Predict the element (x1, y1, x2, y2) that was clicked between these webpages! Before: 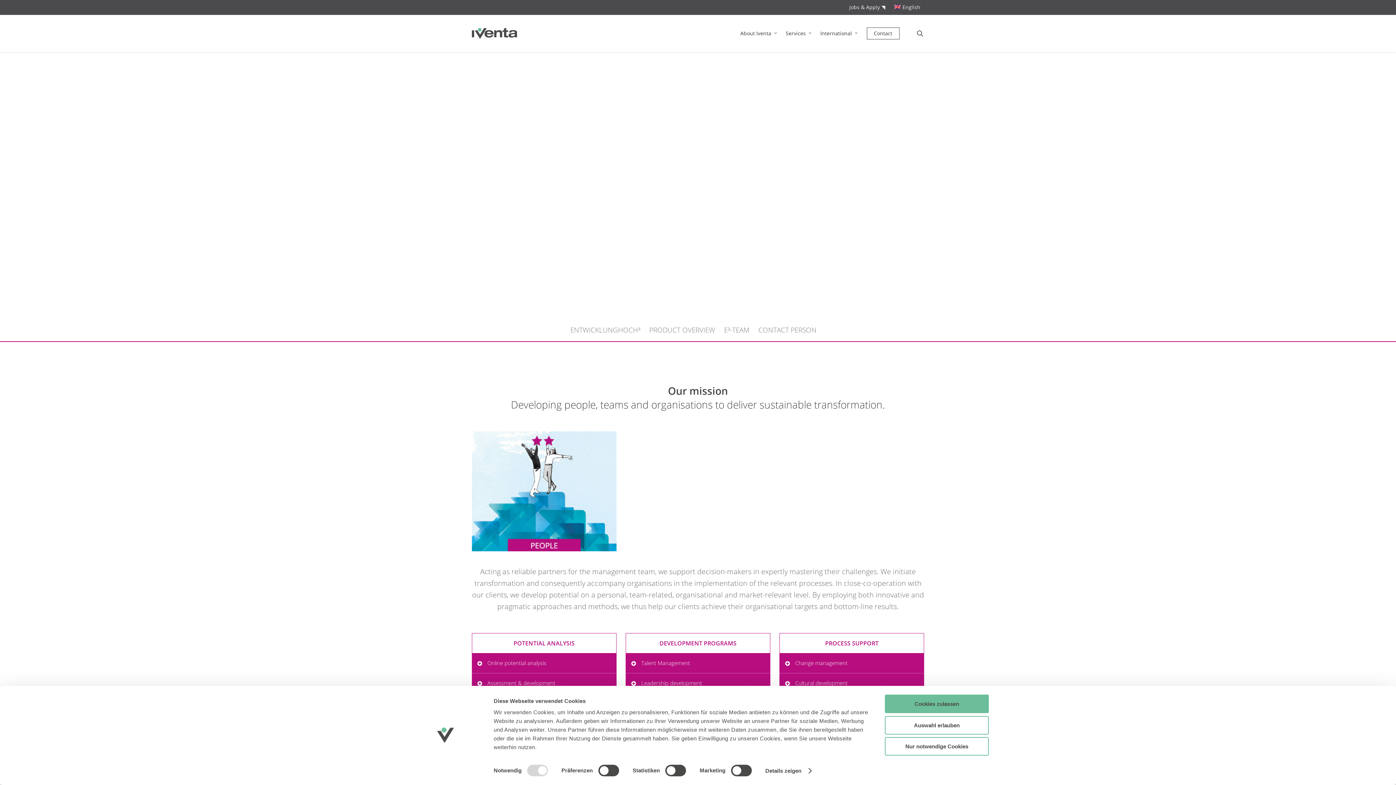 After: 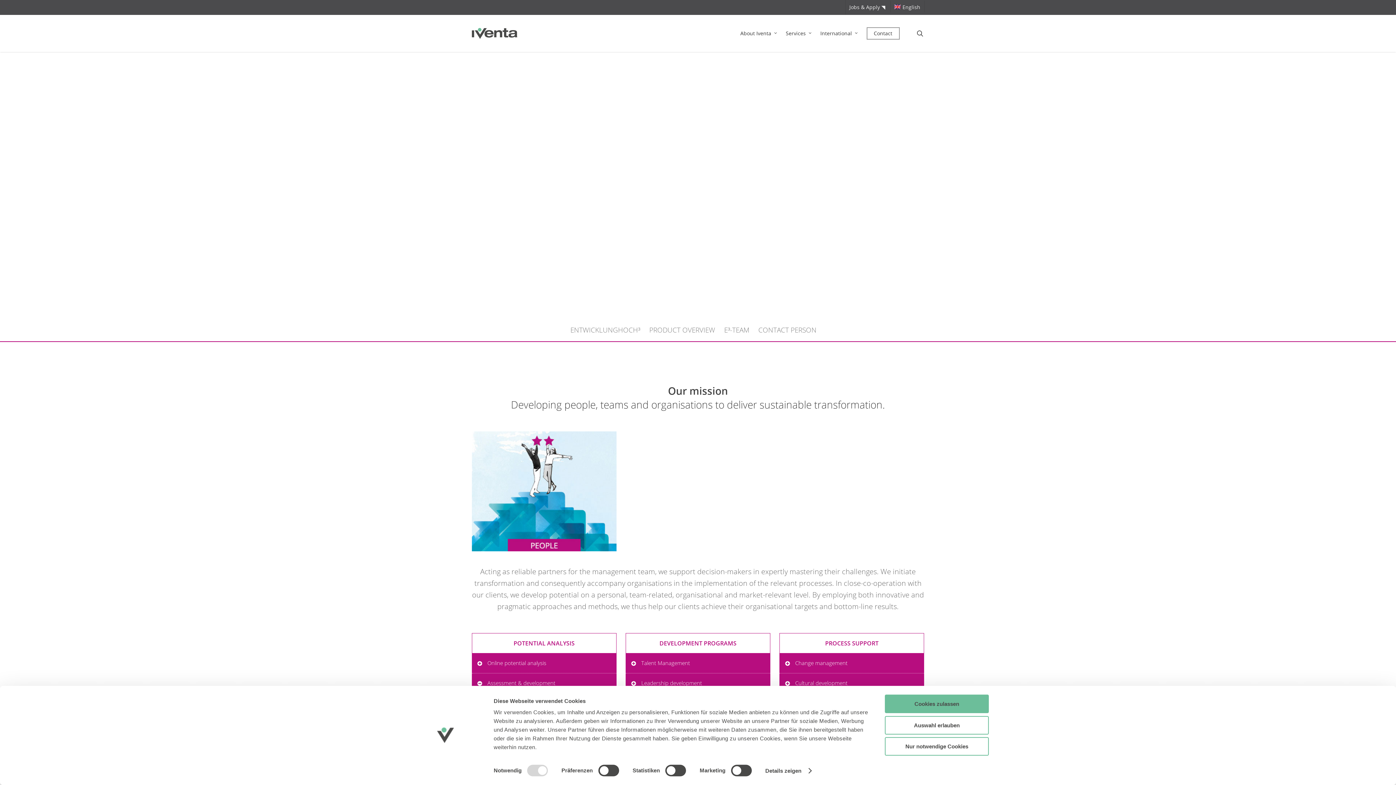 Action: bbox: (471, 673, 616, 693) label: Assessment & development